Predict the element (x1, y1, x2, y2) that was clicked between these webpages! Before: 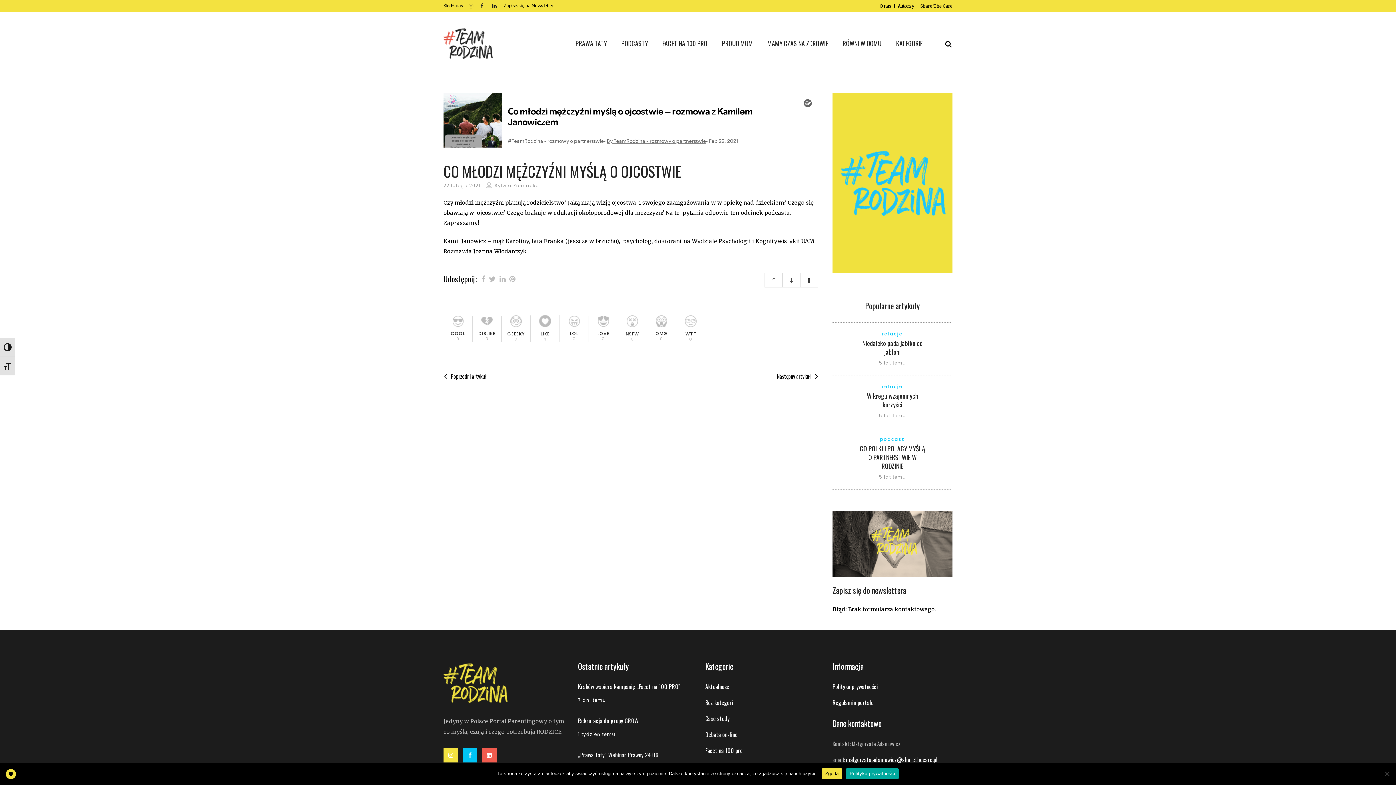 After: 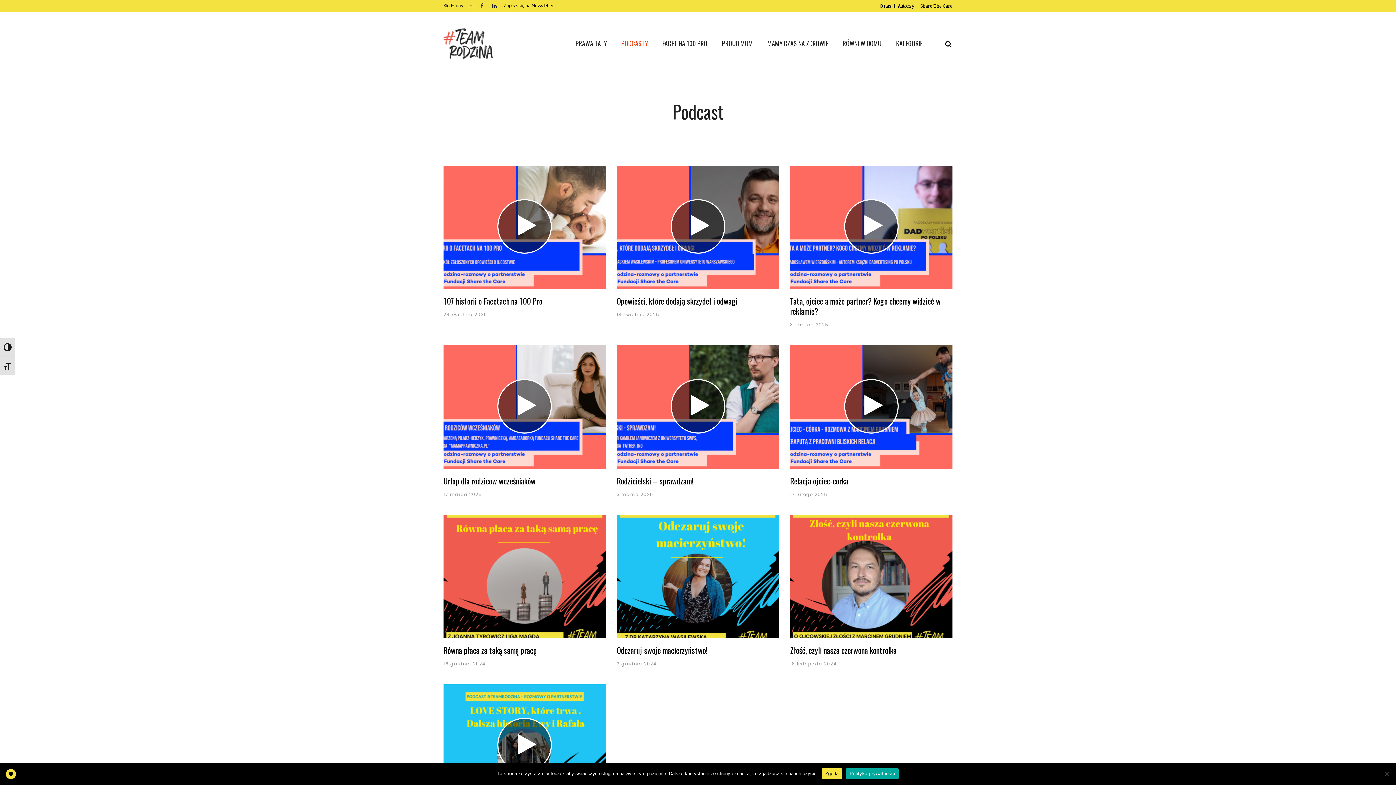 Action: label: PODCASTY bbox: (614, 12, 655, 74)